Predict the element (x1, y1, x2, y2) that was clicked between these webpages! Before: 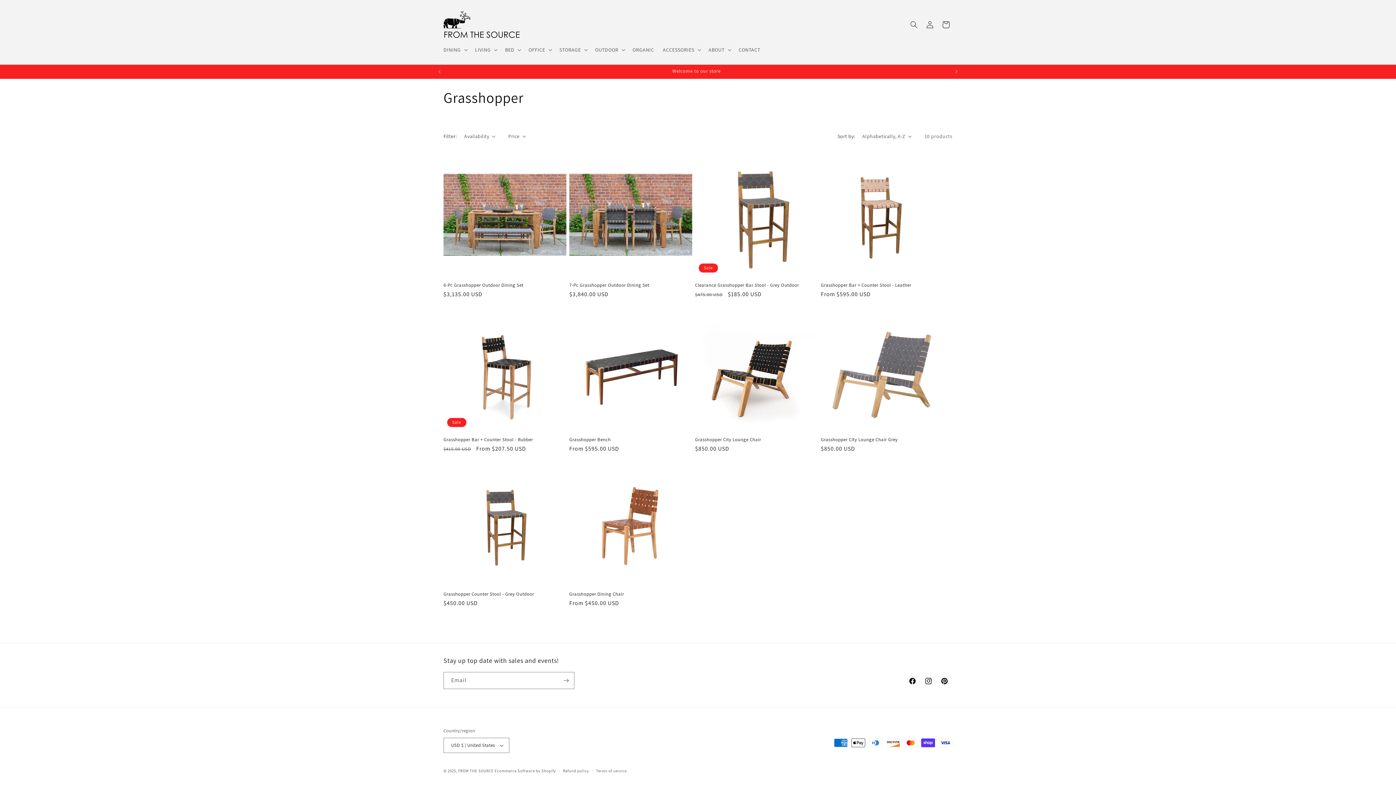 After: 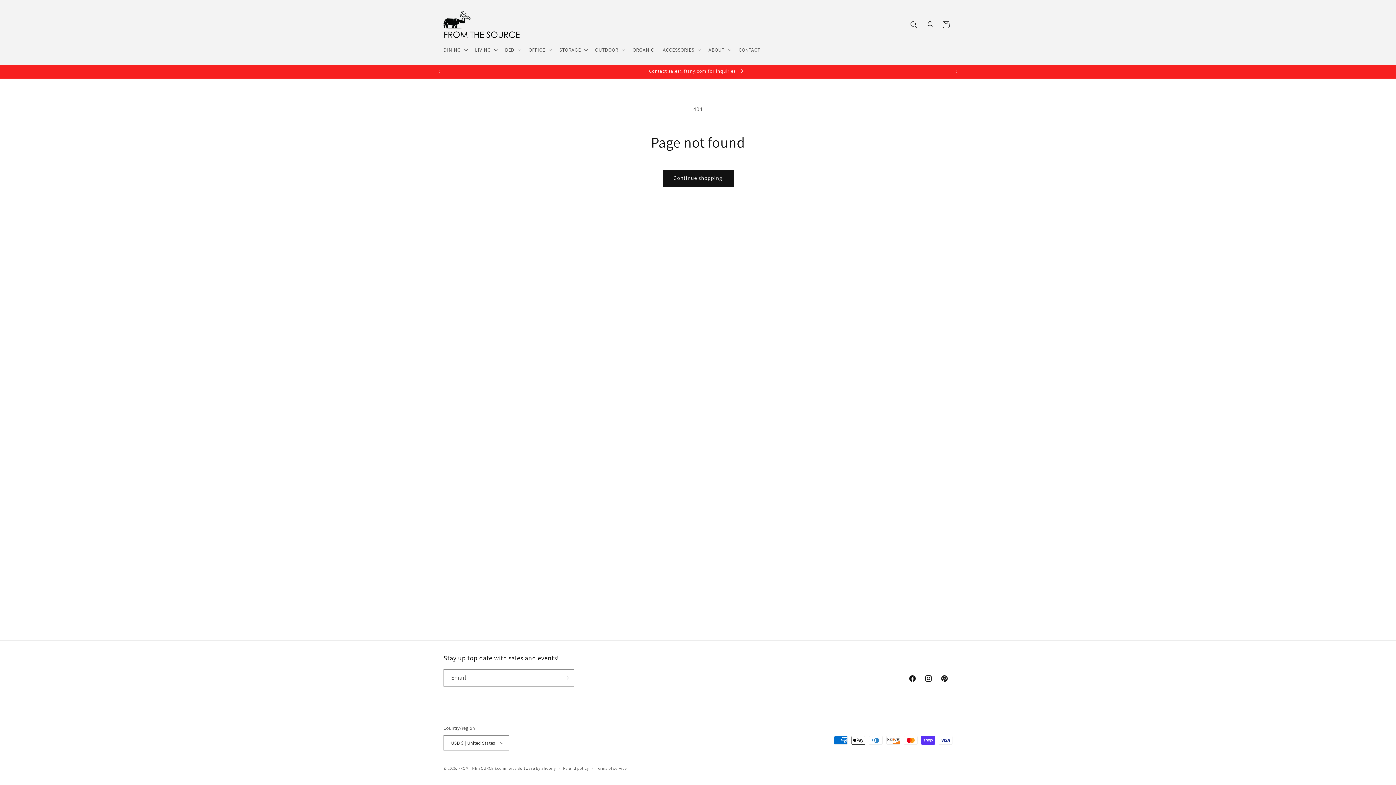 Action: label: Pinterest bbox: (936, 673, 952, 689)